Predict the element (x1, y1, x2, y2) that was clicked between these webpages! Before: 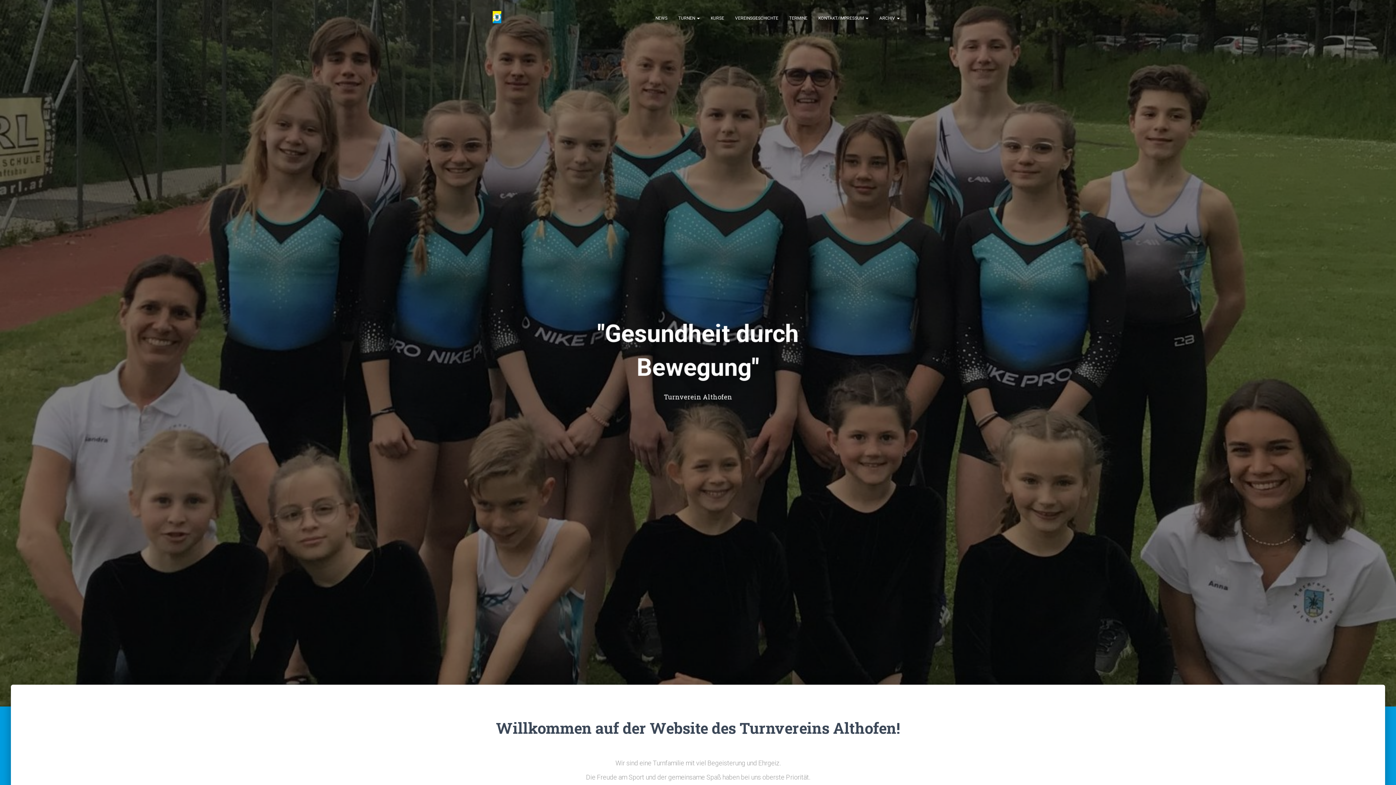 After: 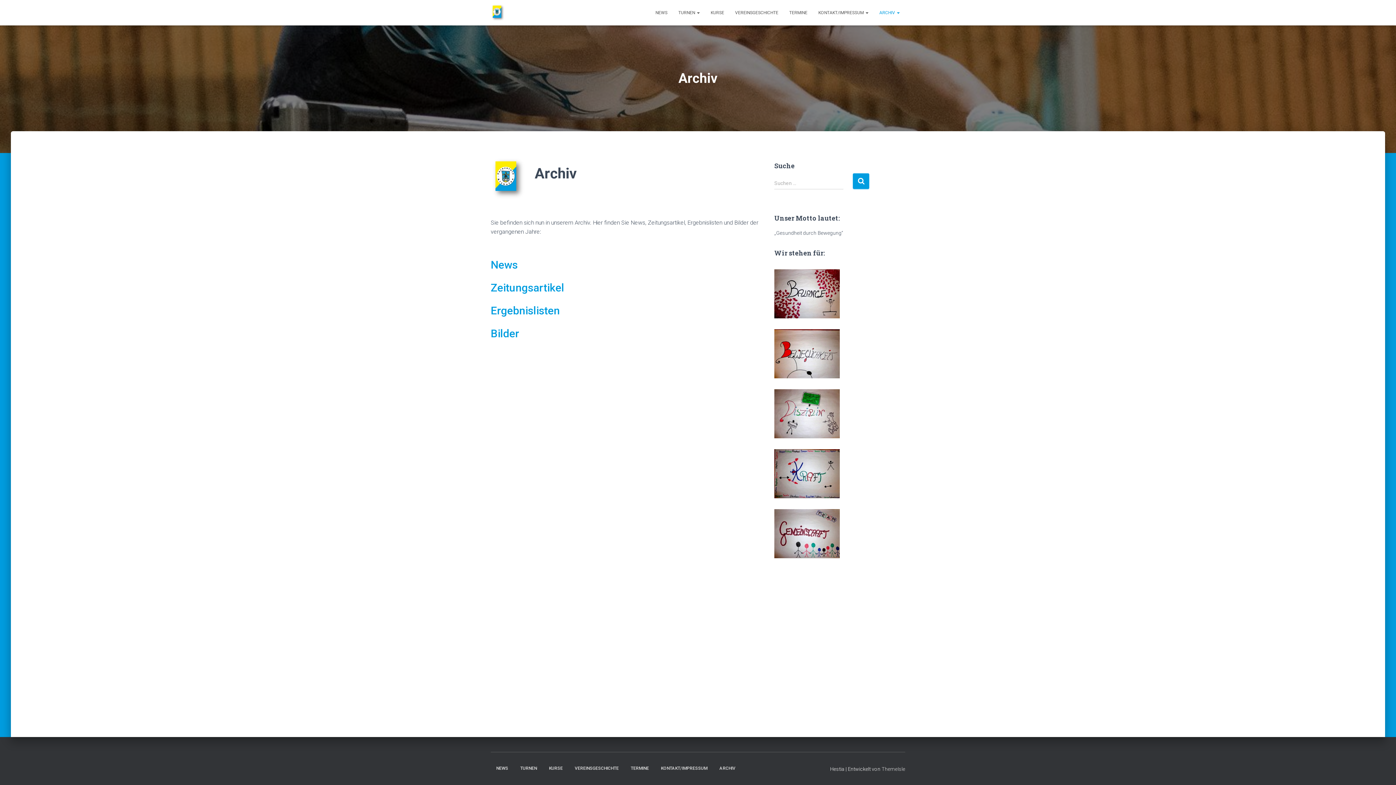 Action: label: ARCHIV  bbox: (874, 9, 905, 27)